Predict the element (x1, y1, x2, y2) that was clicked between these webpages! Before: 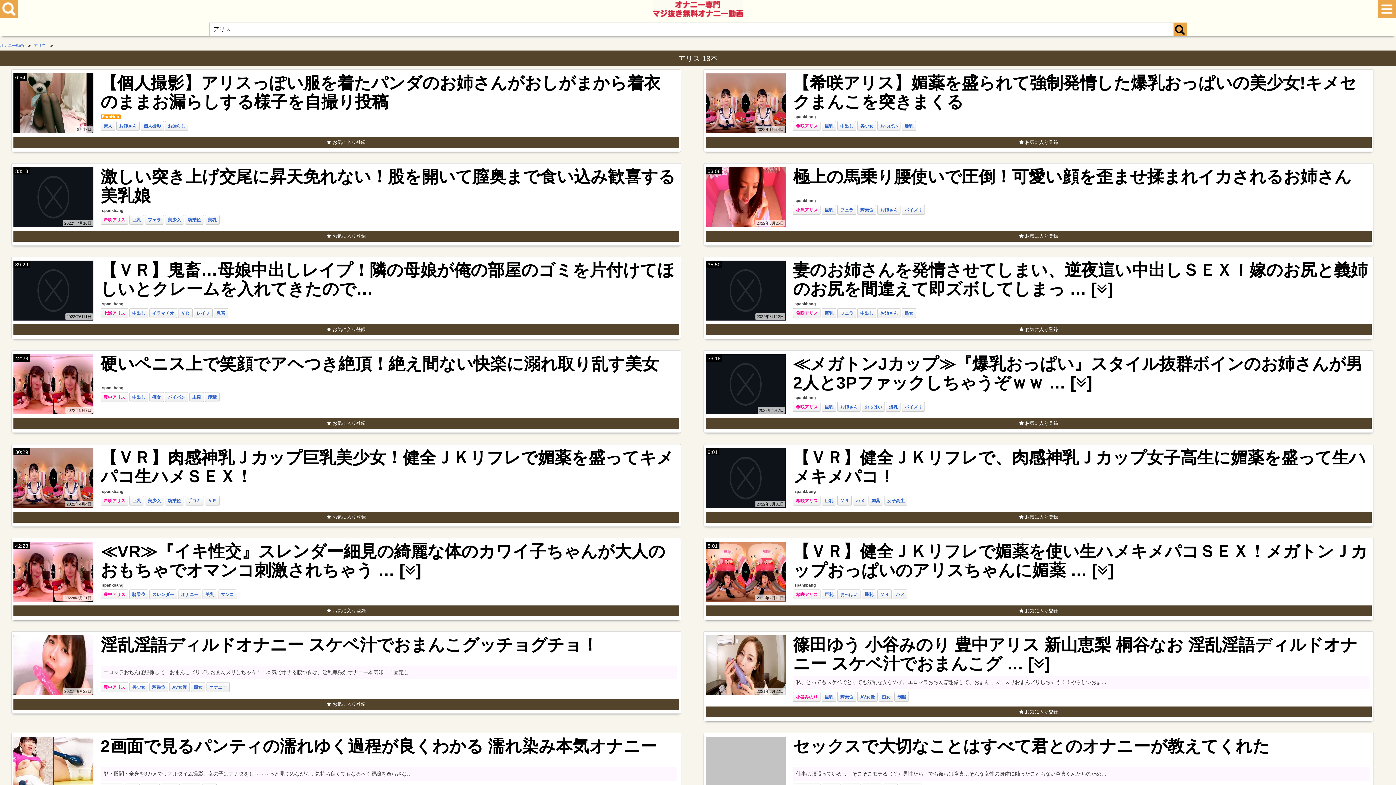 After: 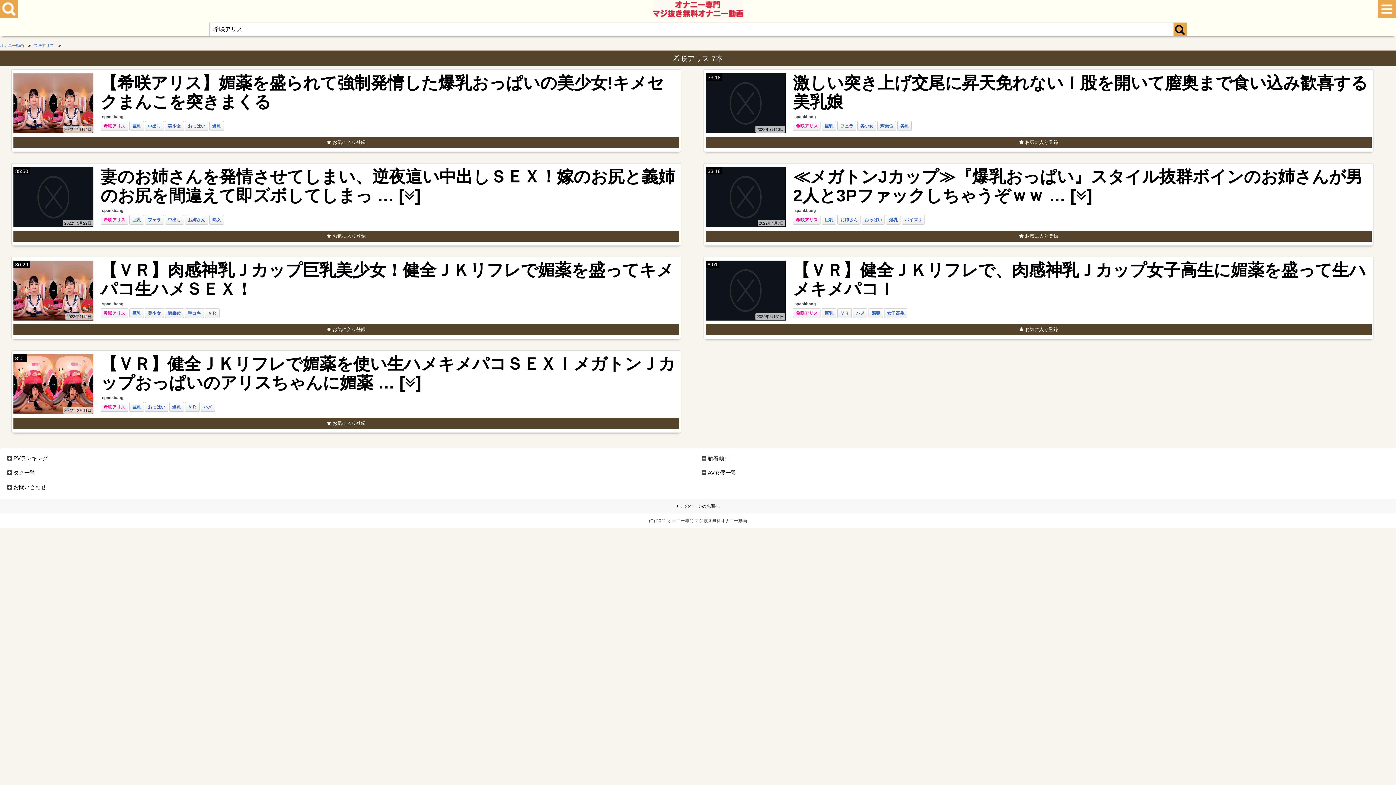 Action: label: 希咲アリス bbox: (796, 592, 817, 597)